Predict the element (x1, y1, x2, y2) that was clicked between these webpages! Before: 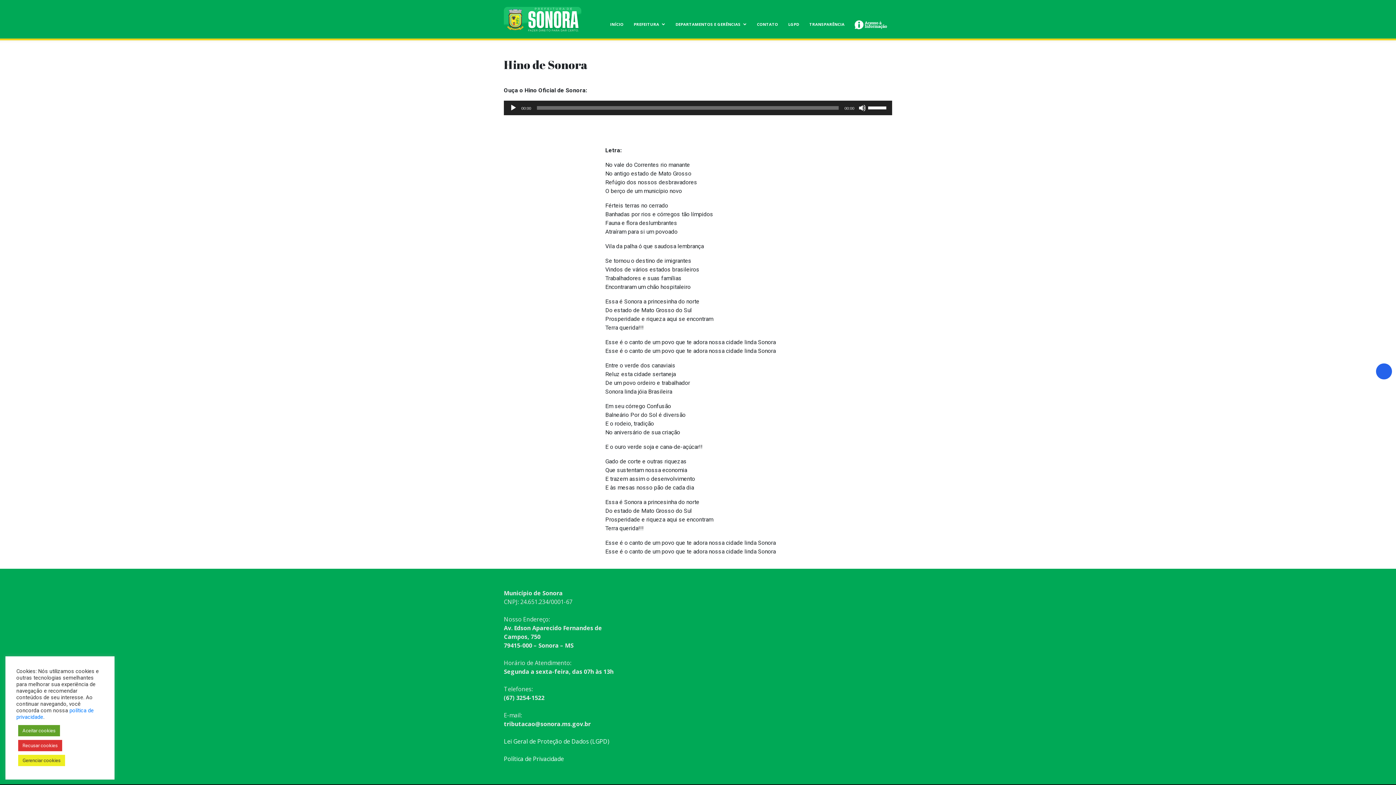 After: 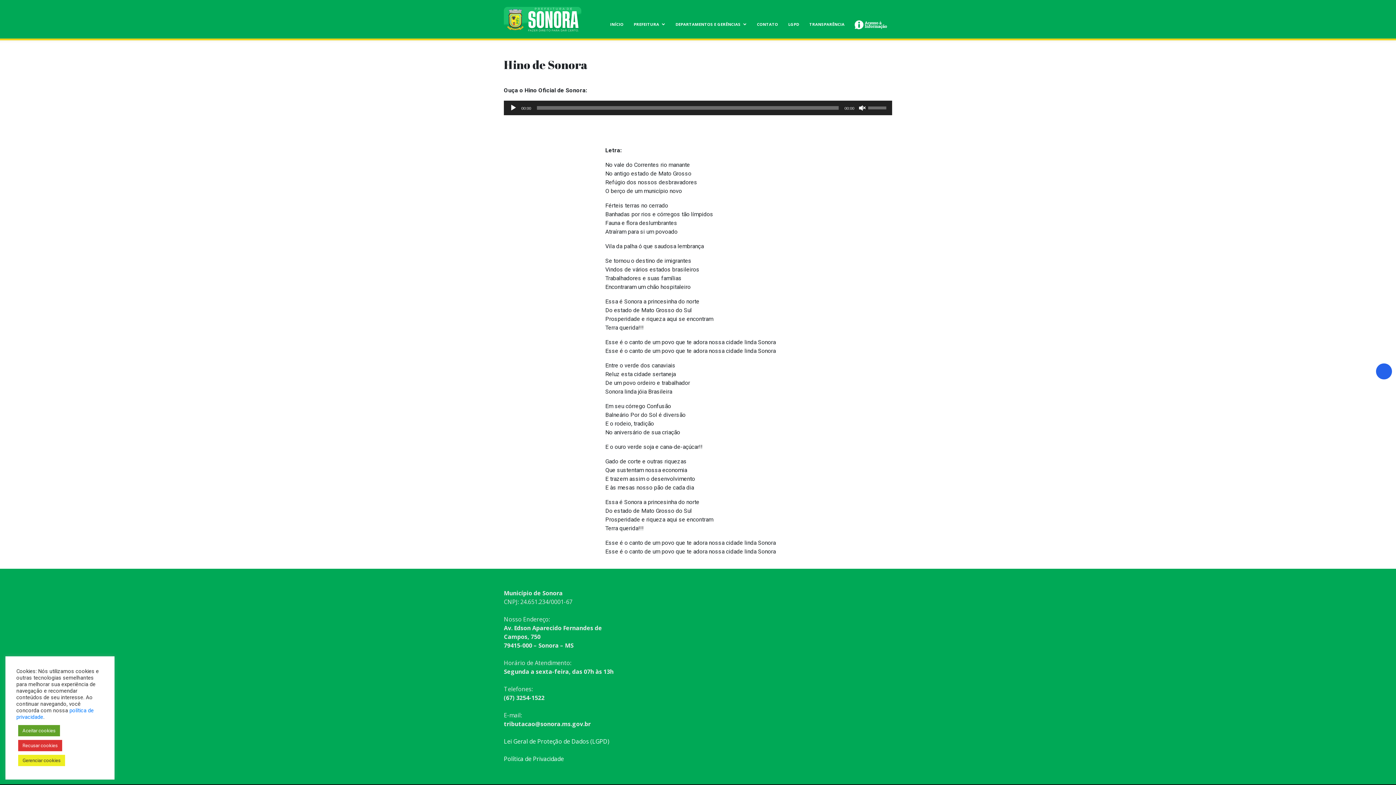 Action: bbox: (858, 104, 866, 111) label: Mudo